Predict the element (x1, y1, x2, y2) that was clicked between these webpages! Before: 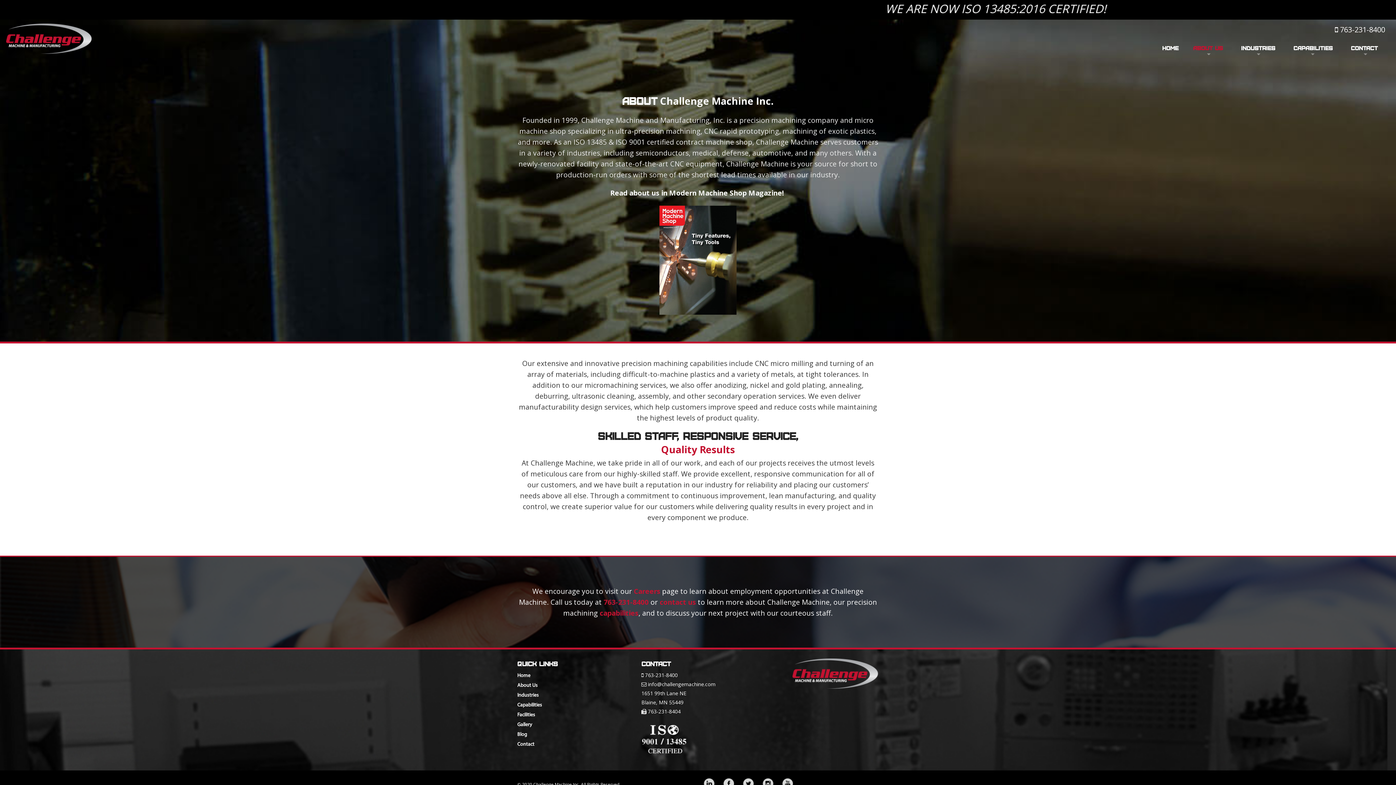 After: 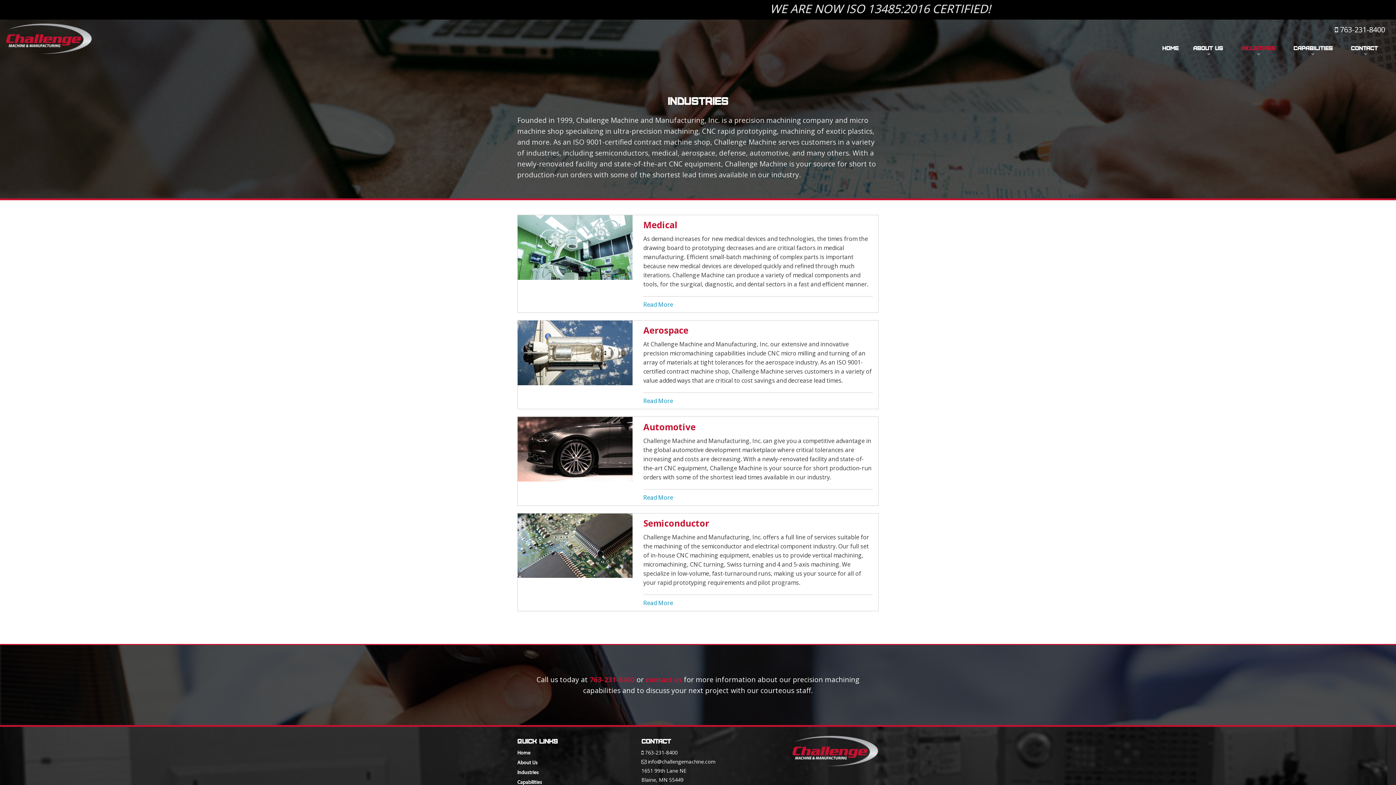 Action: label: Industries bbox: (517, 693, 538, 698)